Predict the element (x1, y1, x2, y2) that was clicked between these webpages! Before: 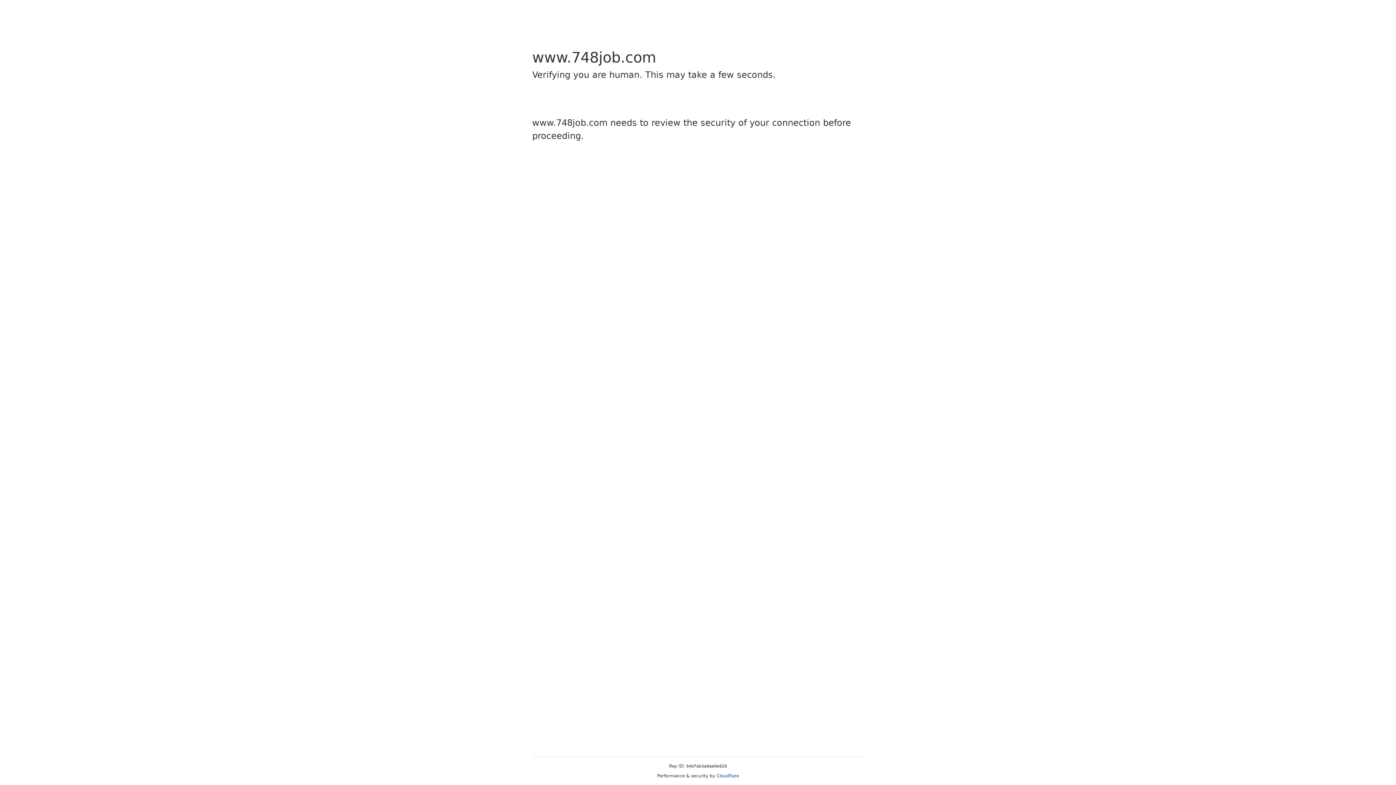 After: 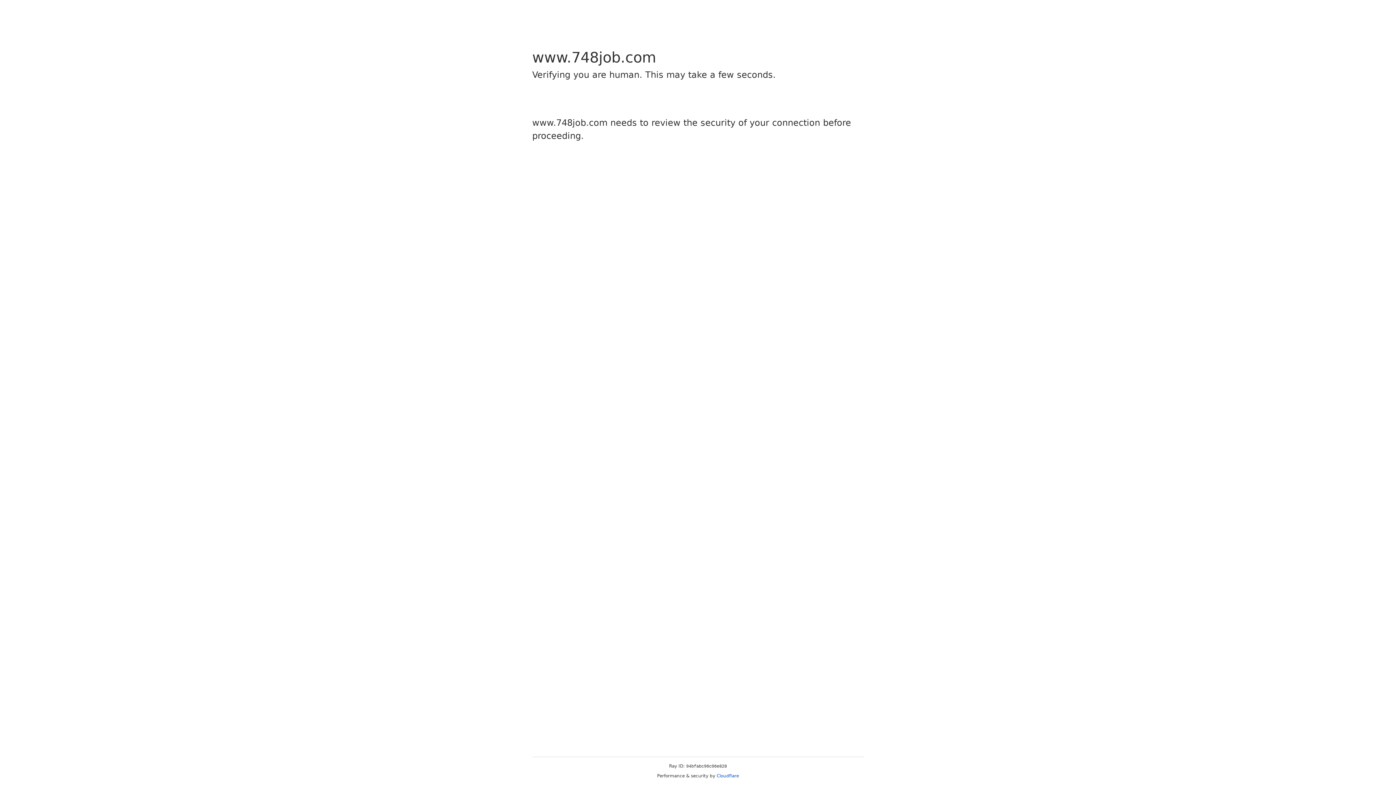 Action: label: Cloudflare bbox: (716, 773, 739, 778)